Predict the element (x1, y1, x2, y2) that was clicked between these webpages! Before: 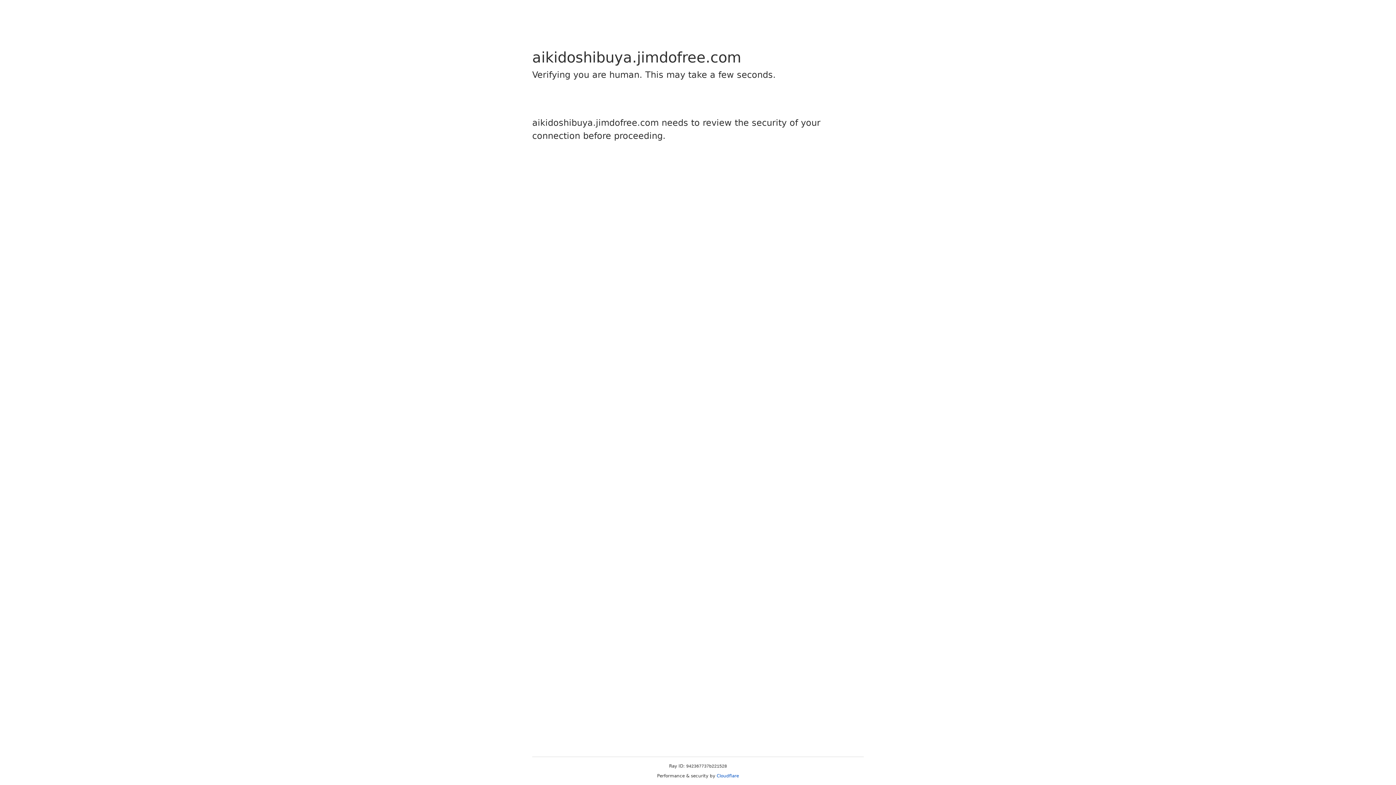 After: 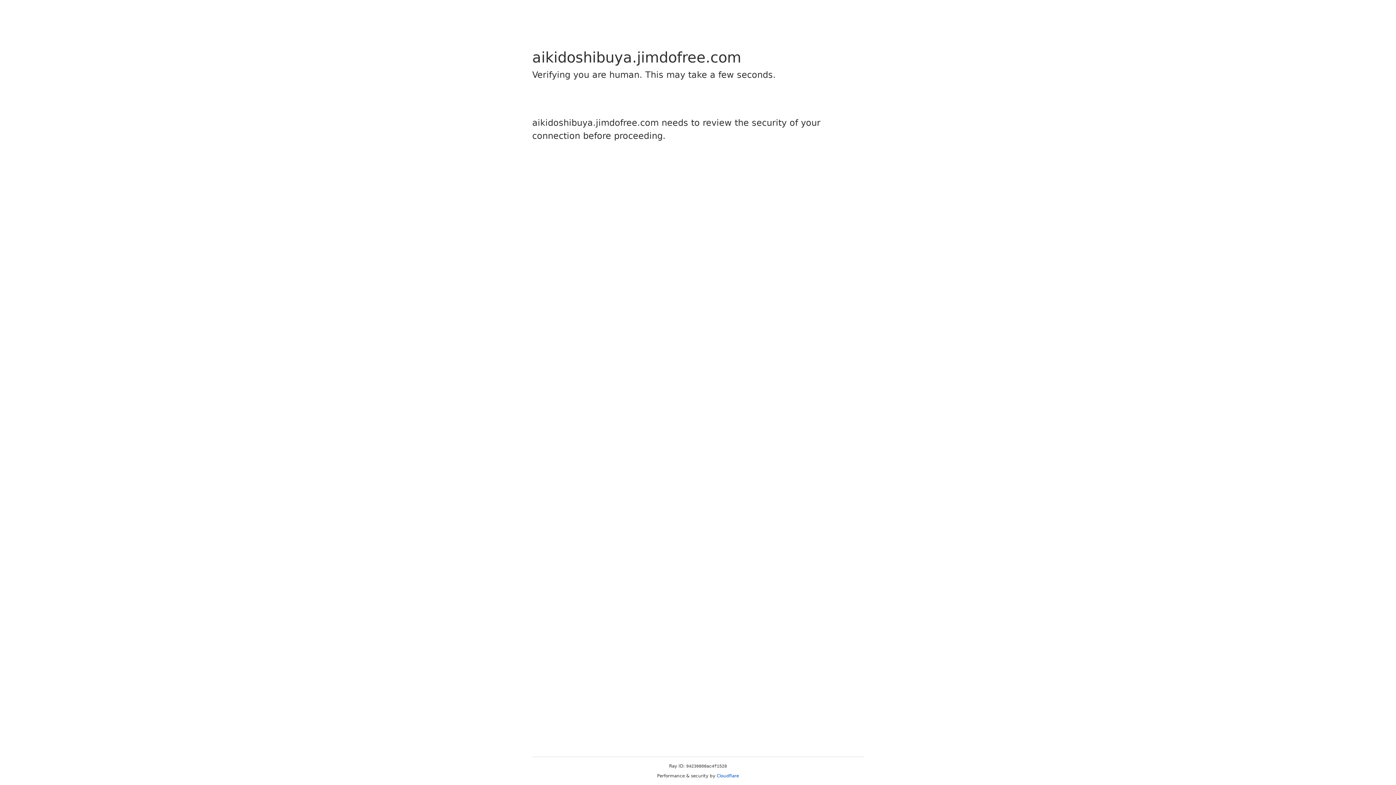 Action: bbox: (716, 773, 739, 778) label: Cloudflare